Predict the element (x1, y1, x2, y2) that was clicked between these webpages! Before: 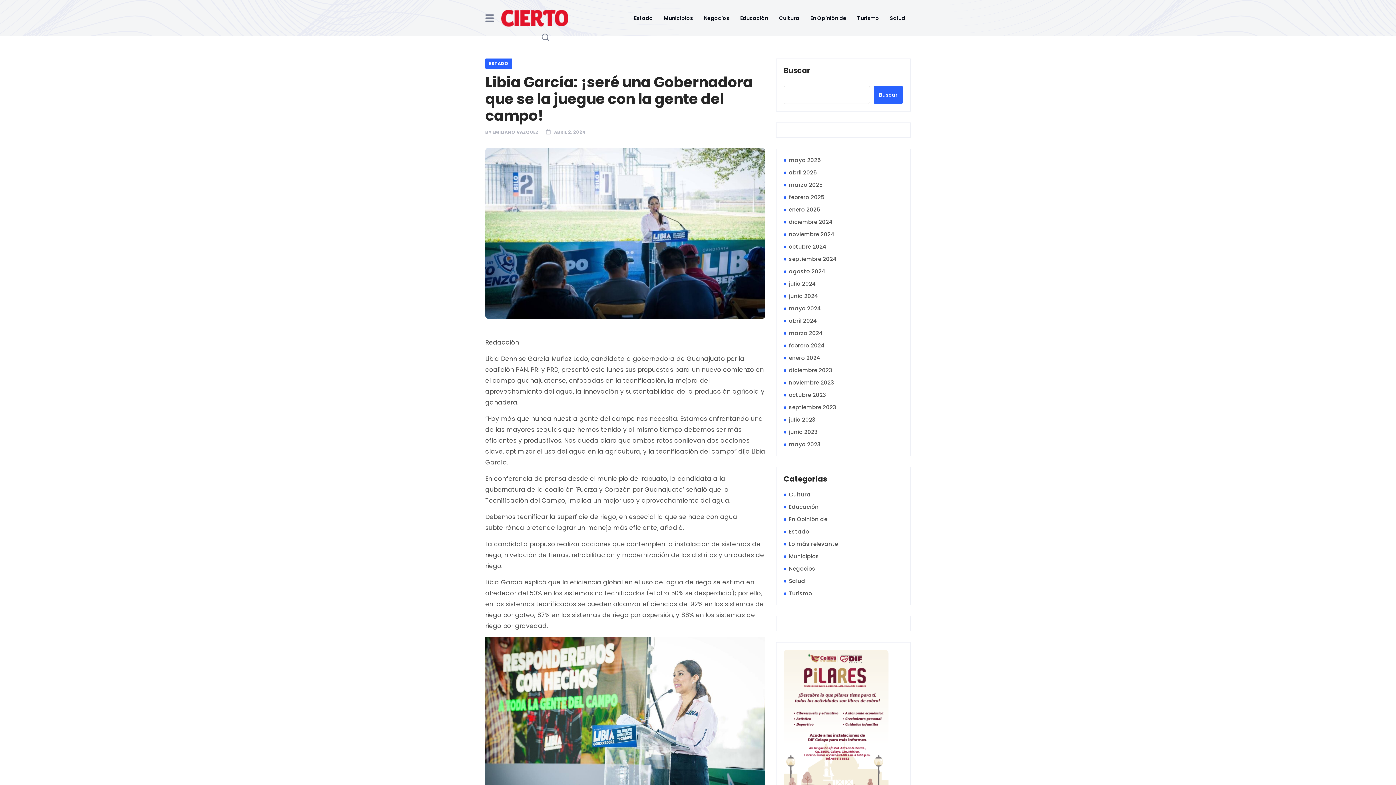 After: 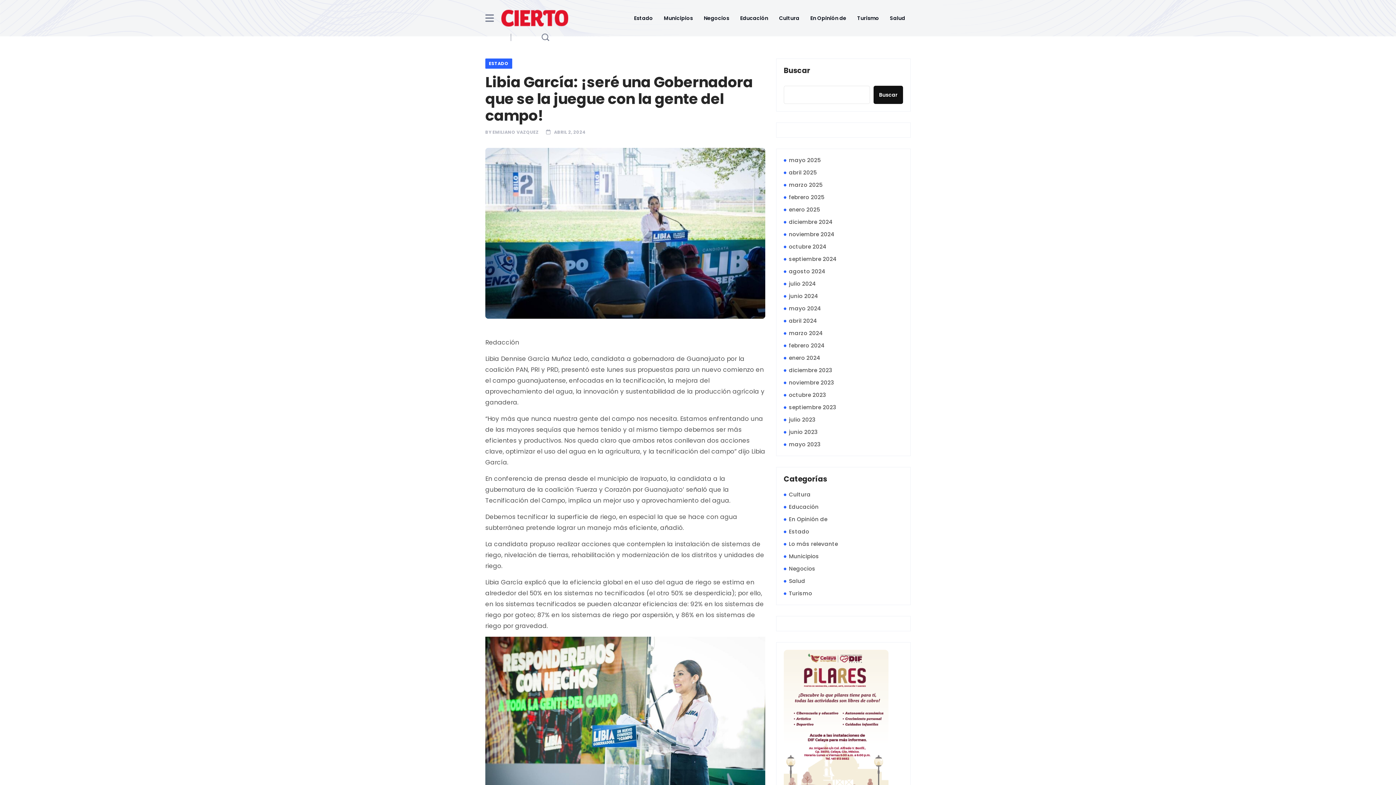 Action: label: Buscar bbox: (873, 85, 903, 104)